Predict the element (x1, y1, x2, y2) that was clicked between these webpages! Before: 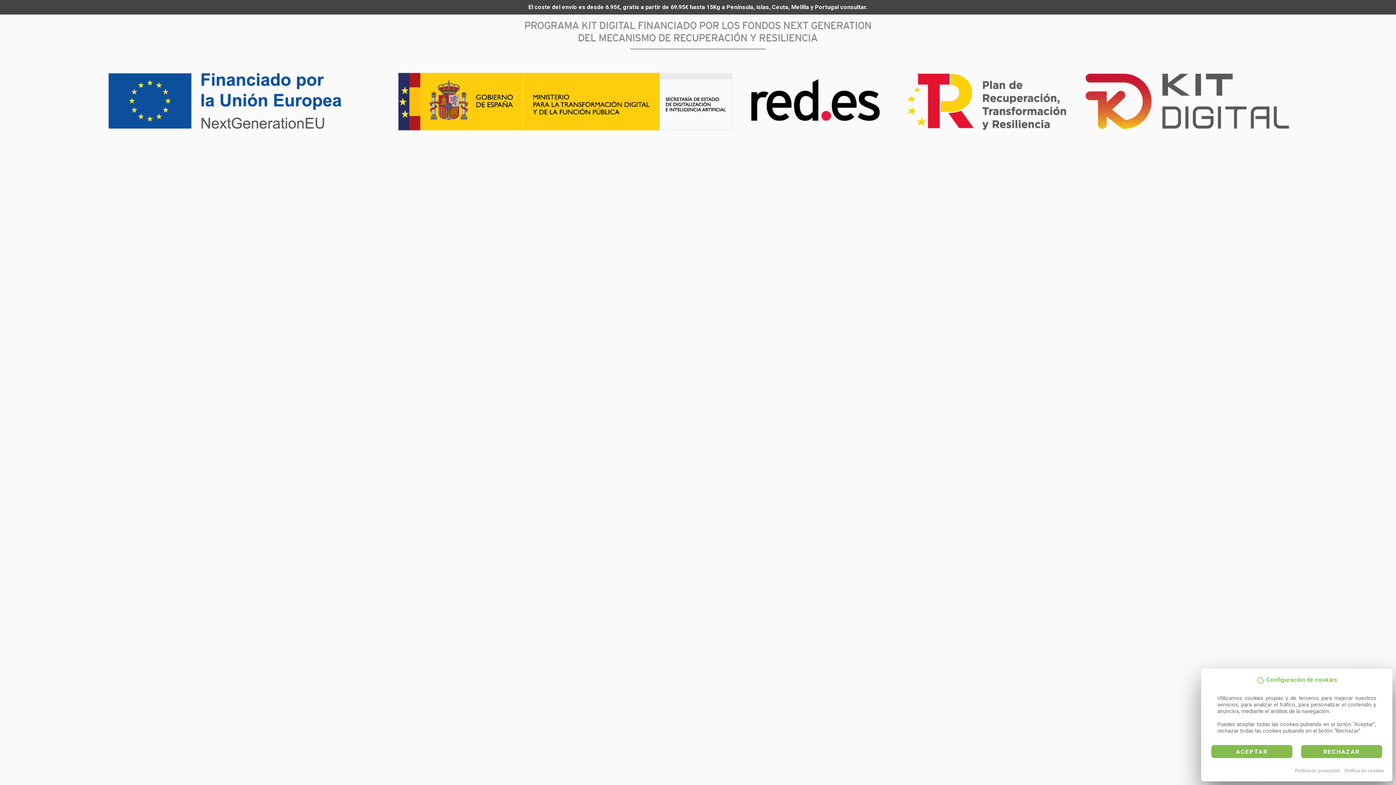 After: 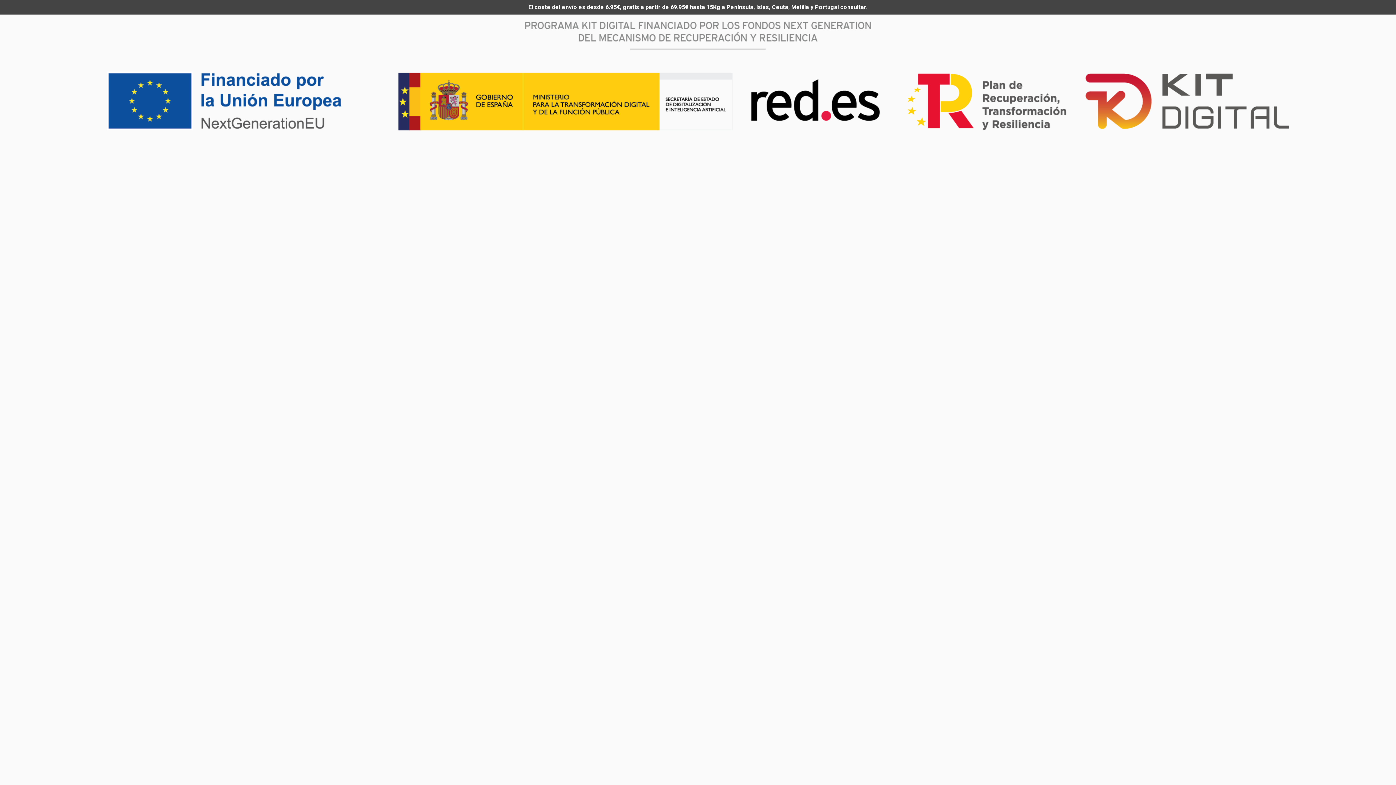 Action: bbox: (1301, 745, 1382, 758) label: RECHAZAR